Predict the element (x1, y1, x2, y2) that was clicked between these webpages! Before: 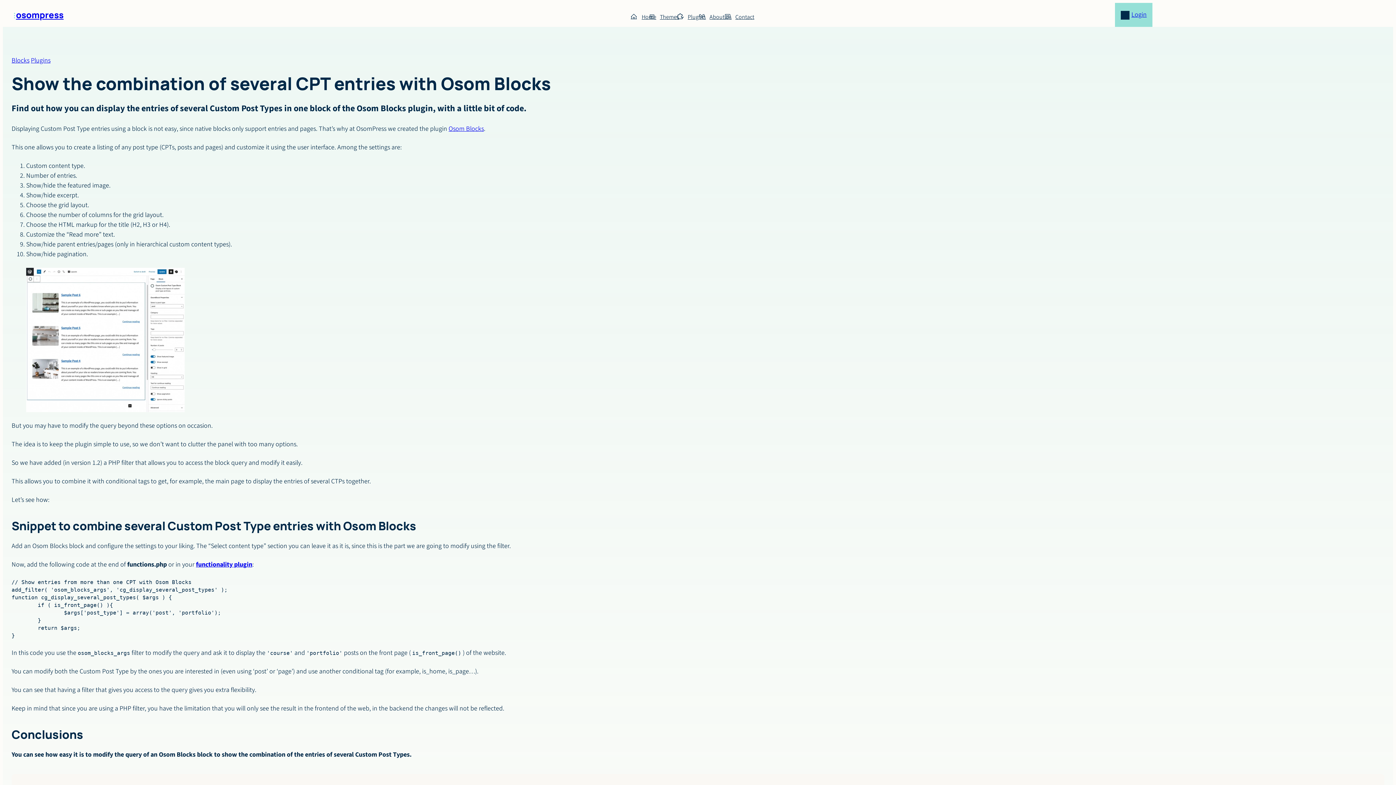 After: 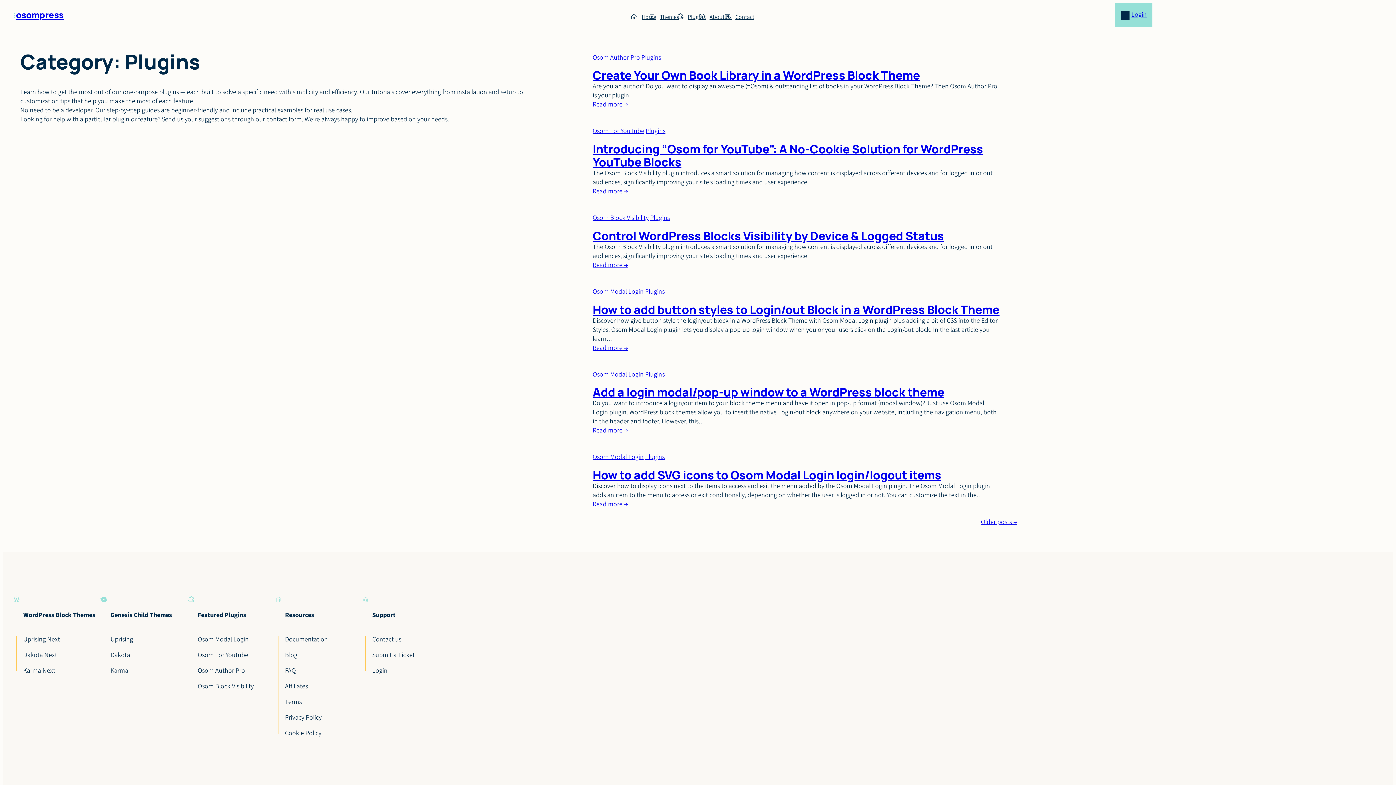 Action: bbox: (30, 55, 50, 64) label: Plugins